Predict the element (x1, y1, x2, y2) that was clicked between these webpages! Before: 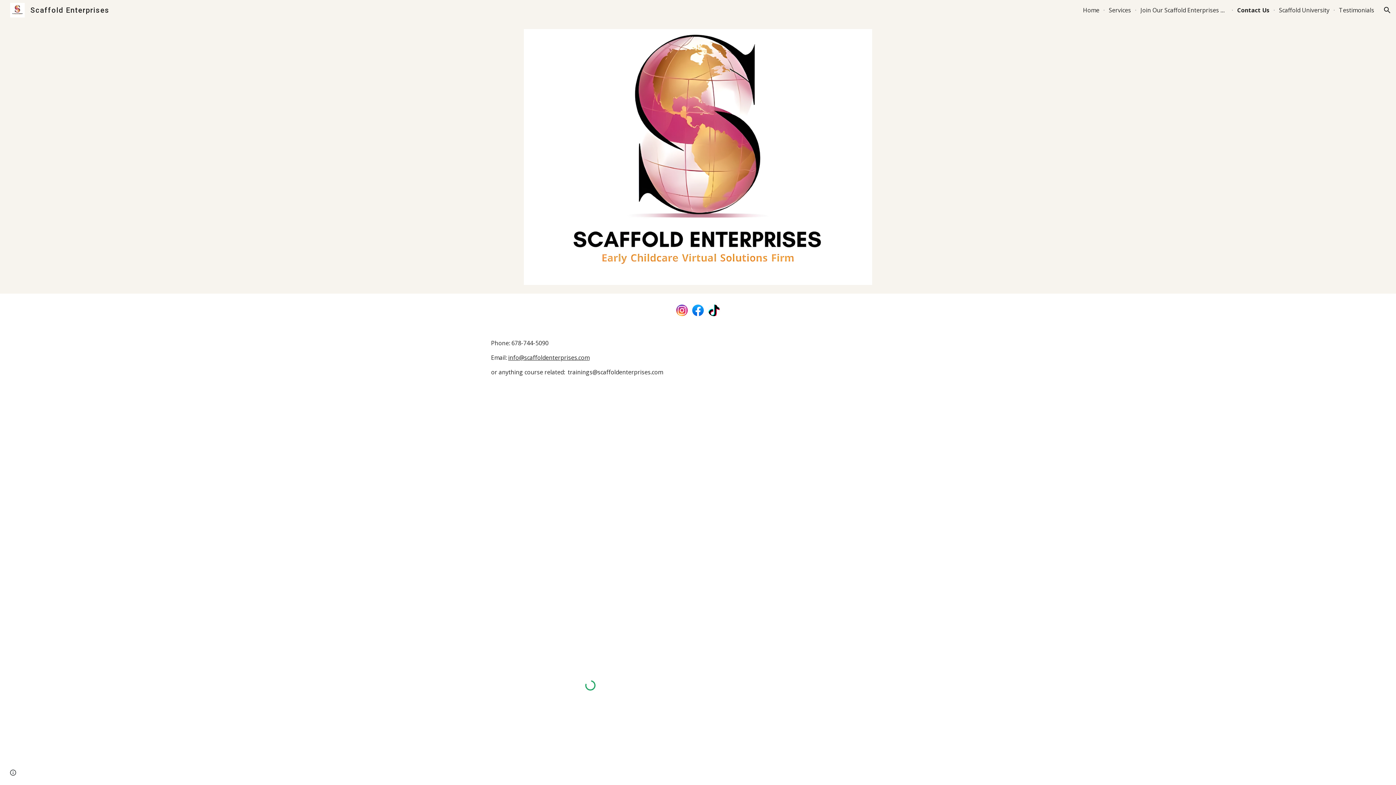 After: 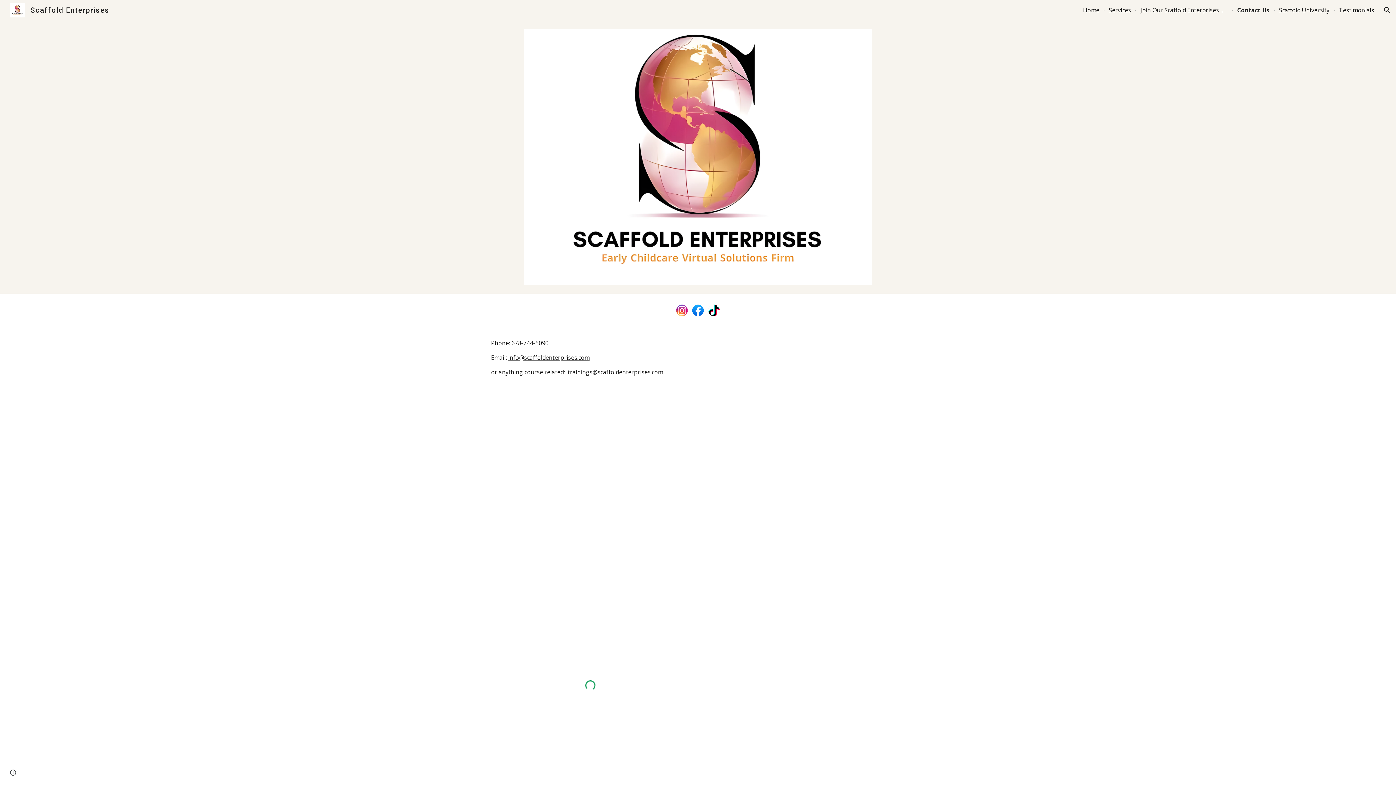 Action: bbox: (692, 304, 703, 316)